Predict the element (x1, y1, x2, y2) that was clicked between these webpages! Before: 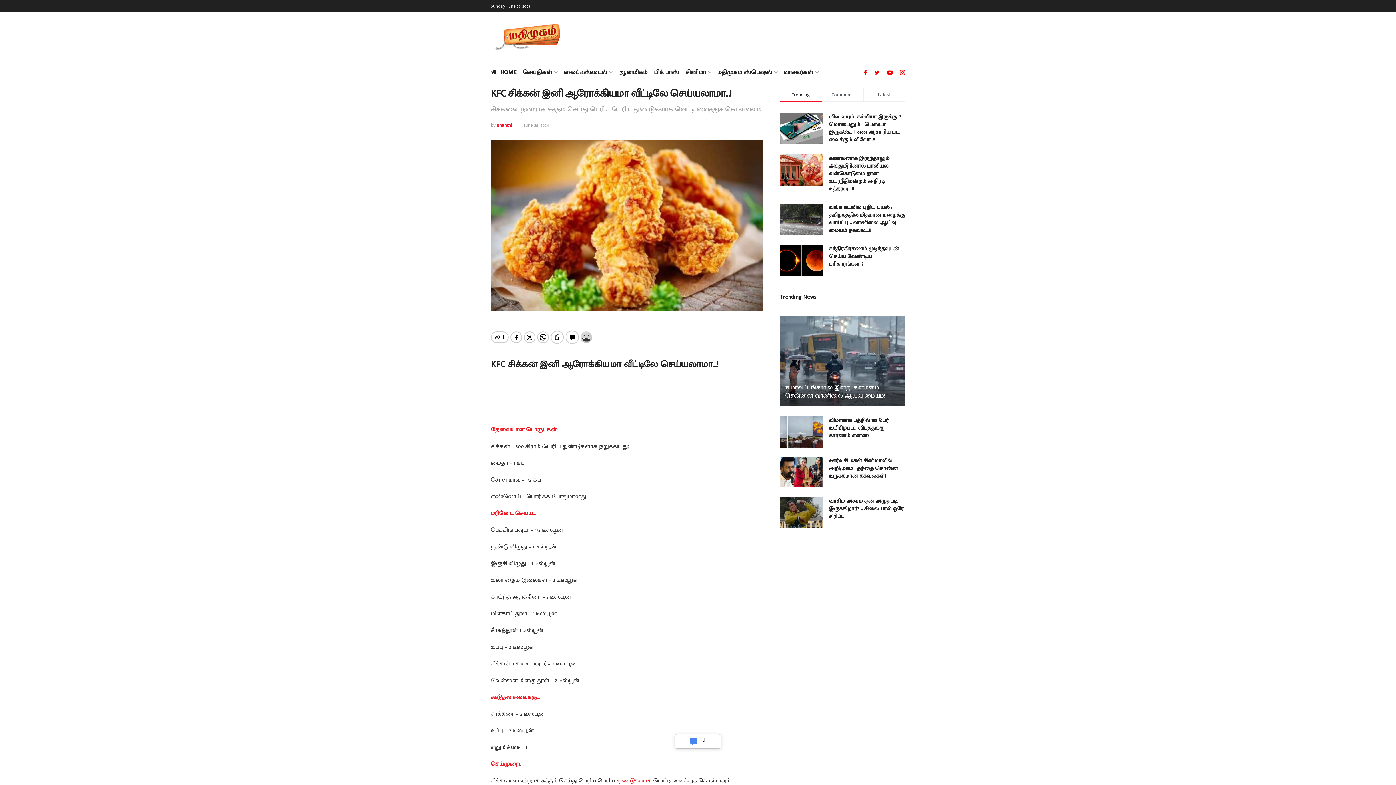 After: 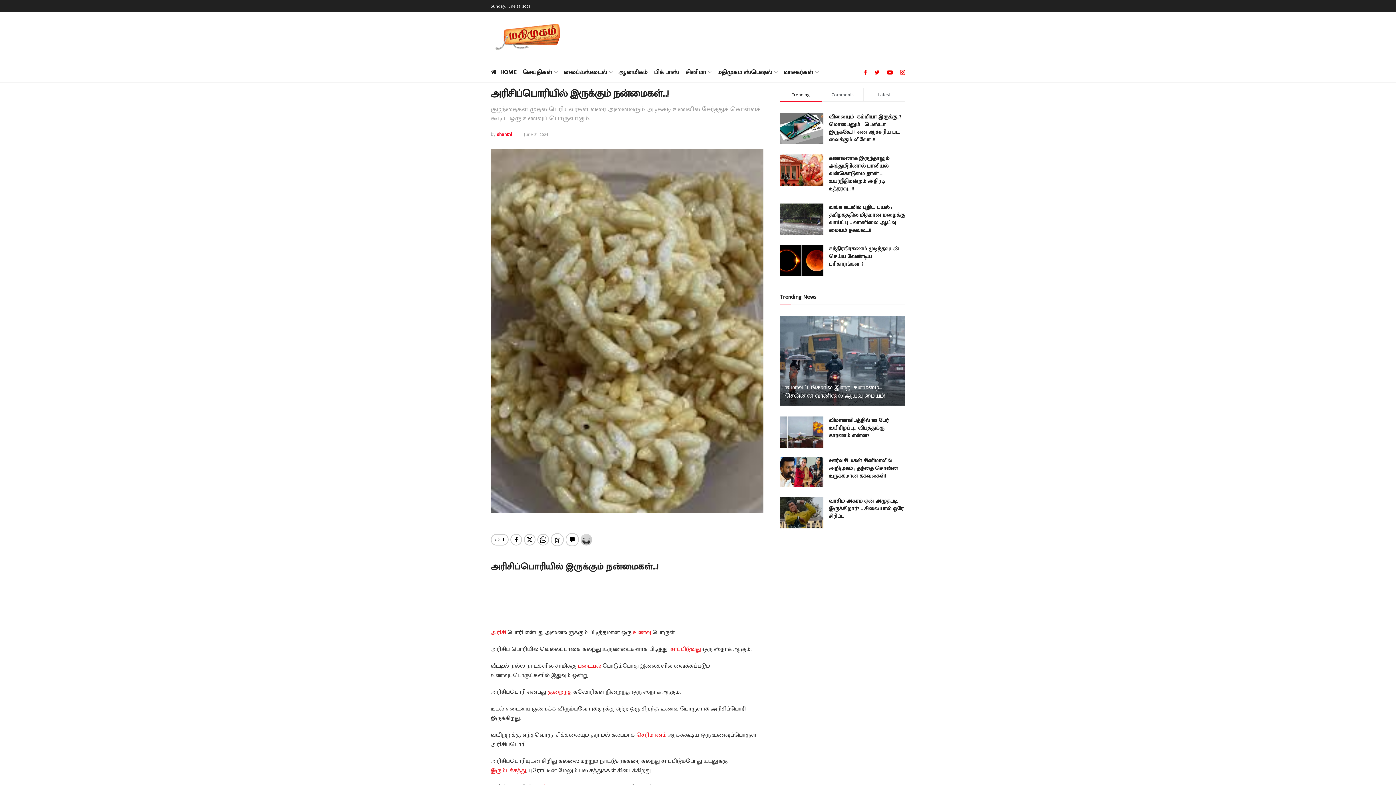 Action: label: தேவையான பொருட்கள்: bbox: (490, 425, 557, 434)